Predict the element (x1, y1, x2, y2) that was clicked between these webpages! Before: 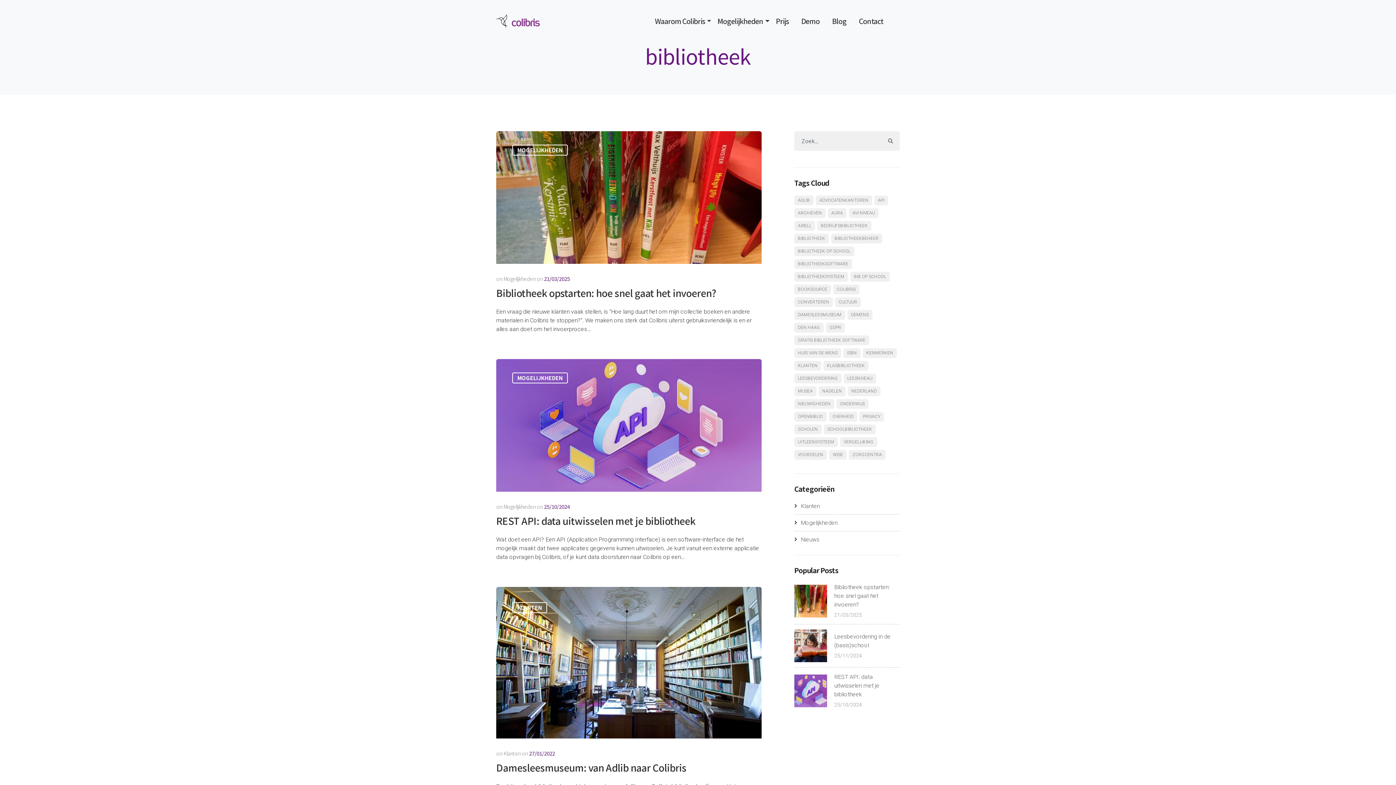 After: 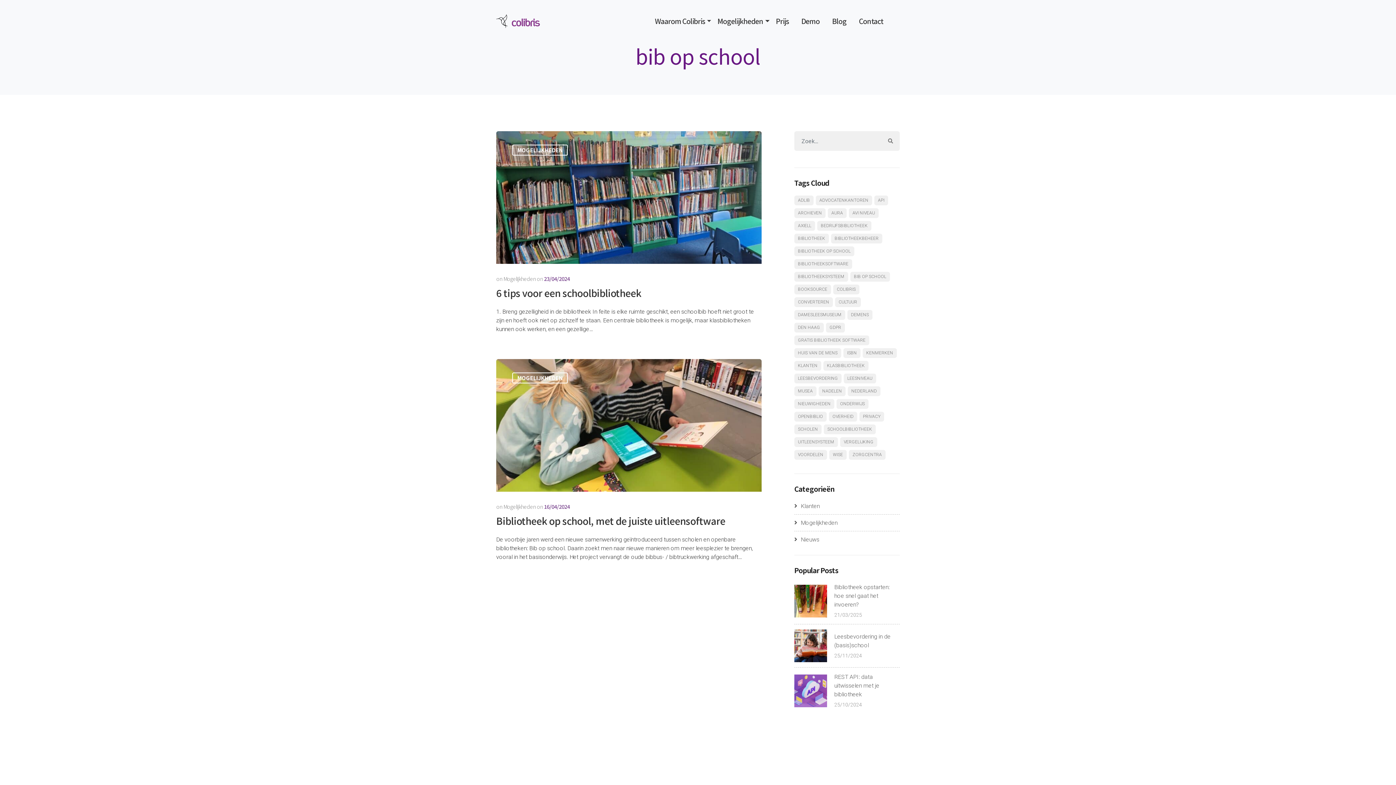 Action: label: bib op school (2 items) bbox: (850, 272, 890, 281)